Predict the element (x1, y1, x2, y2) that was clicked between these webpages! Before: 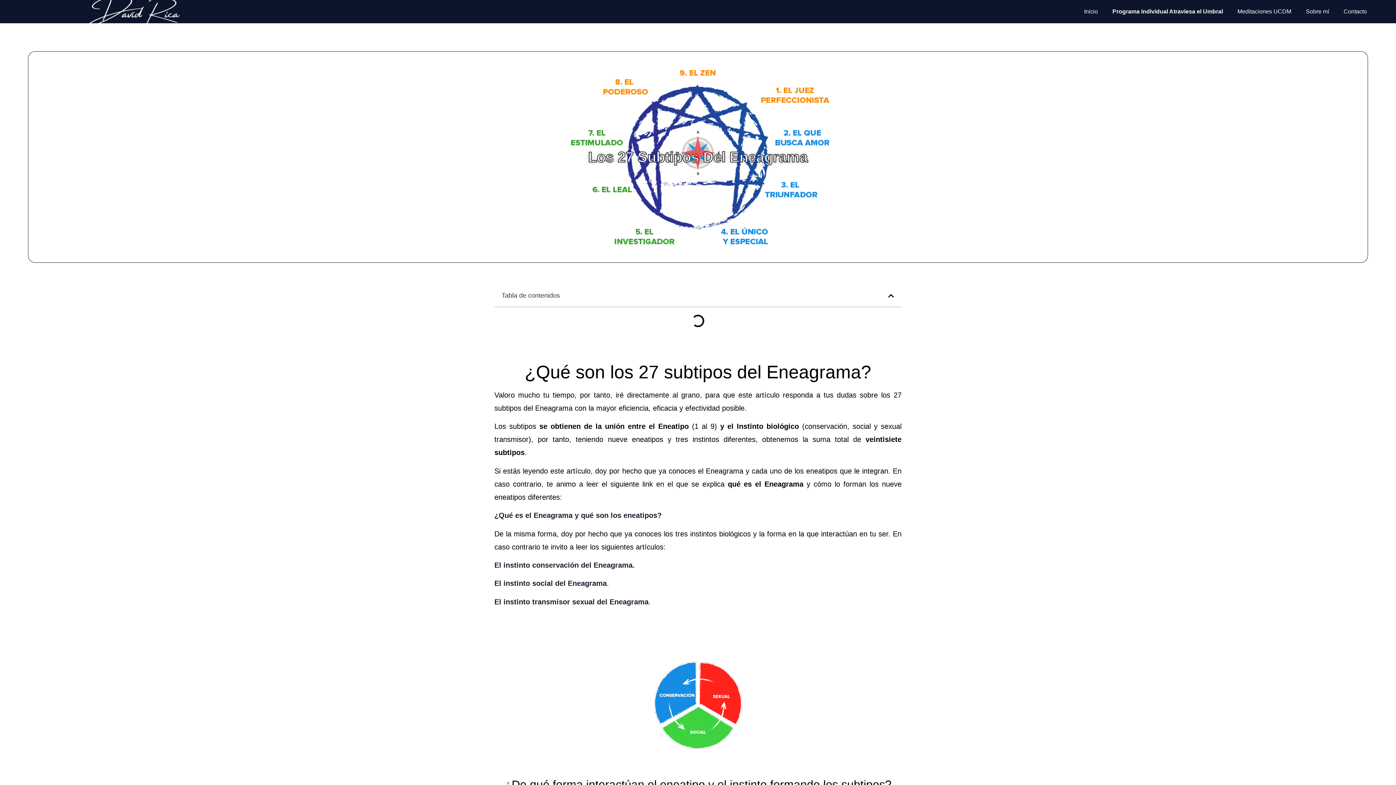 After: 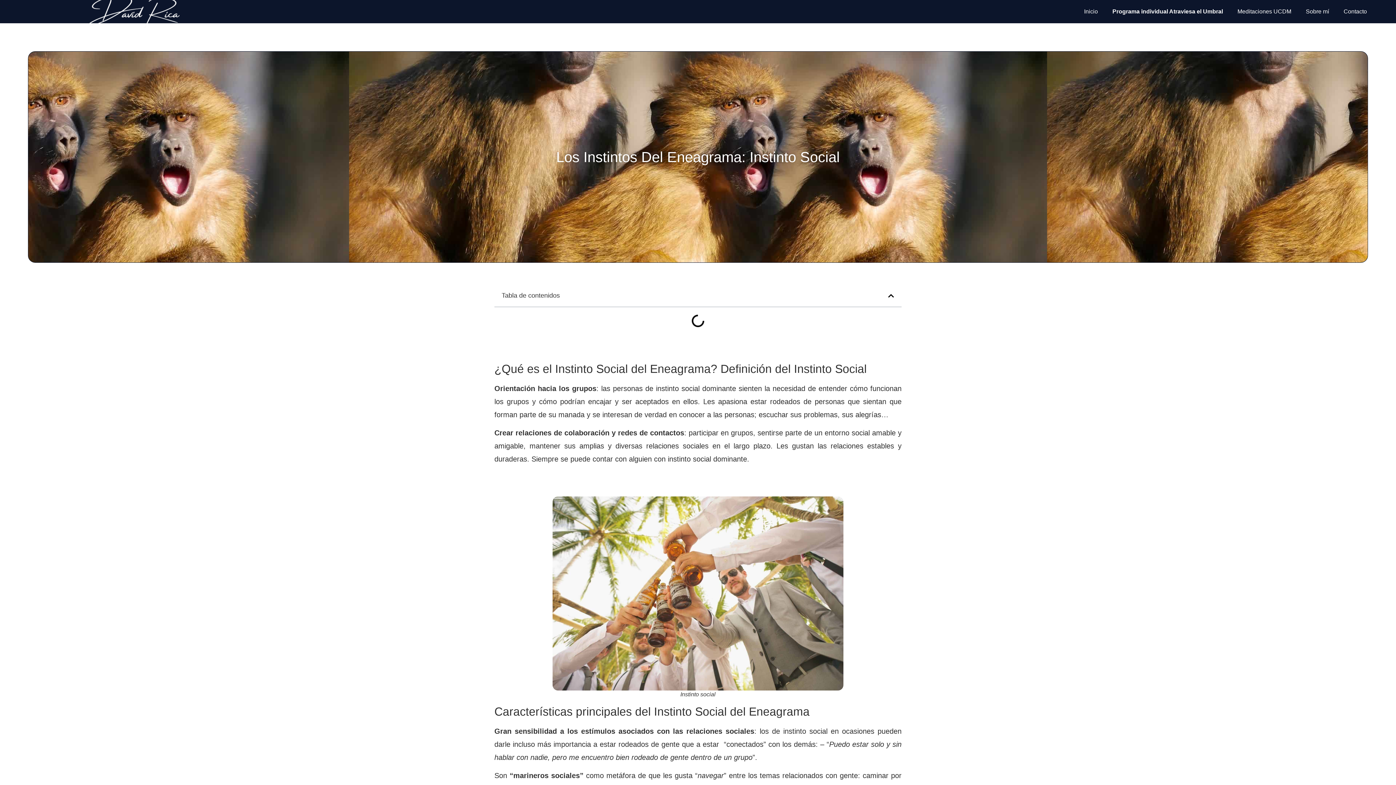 Action: bbox: (494, 579, 606, 587) label: El instinto social del Eneagrama